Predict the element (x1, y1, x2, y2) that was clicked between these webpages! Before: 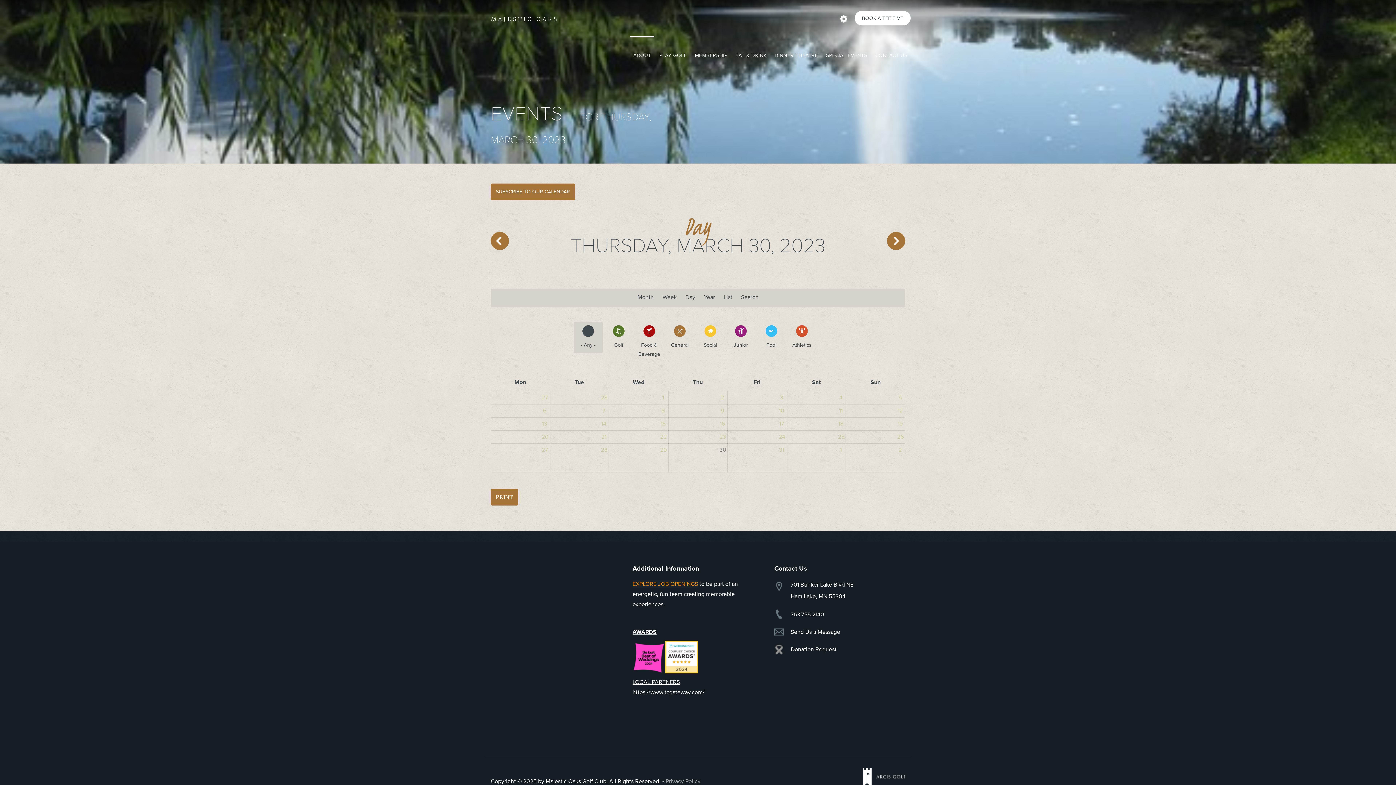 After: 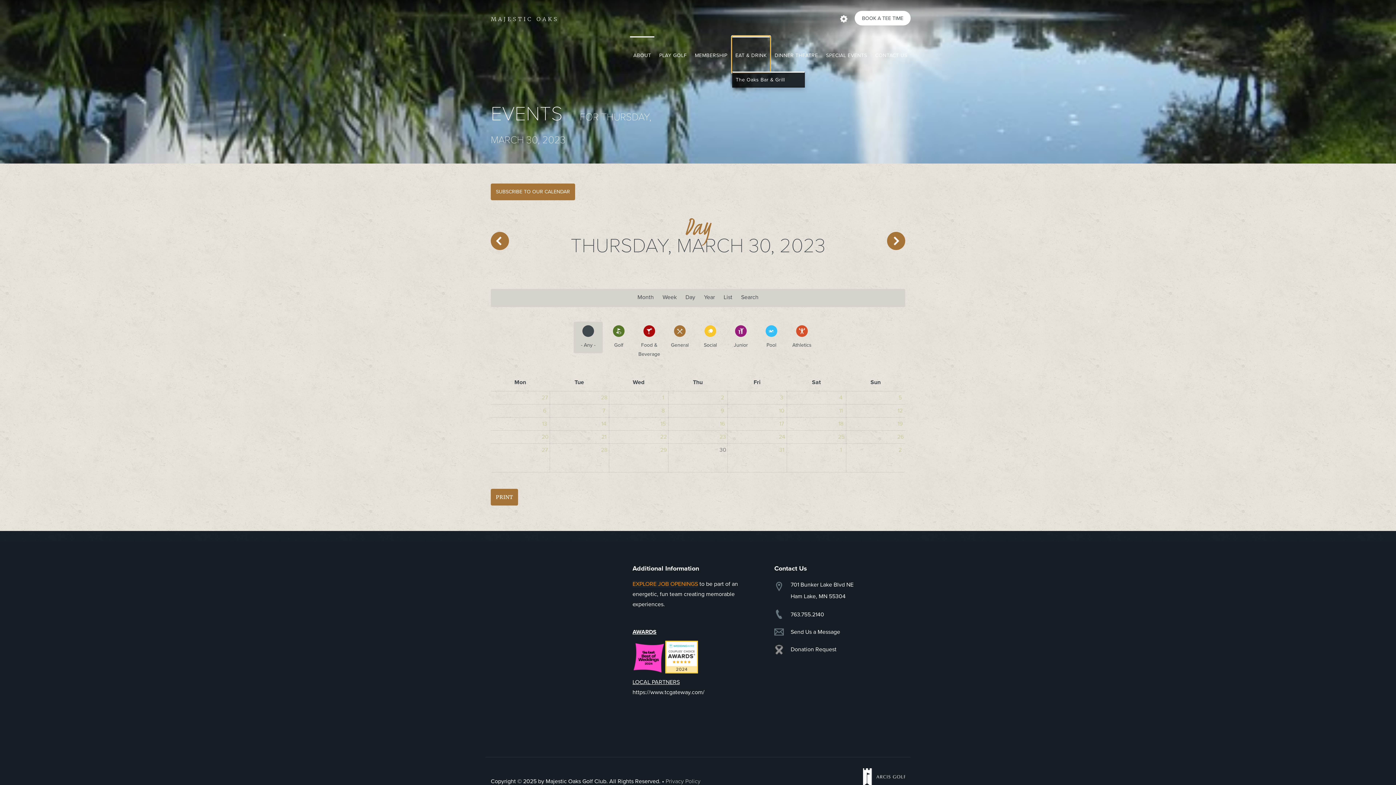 Action: label: EAT & DRINK bbox: (732, 36, 770, 72)